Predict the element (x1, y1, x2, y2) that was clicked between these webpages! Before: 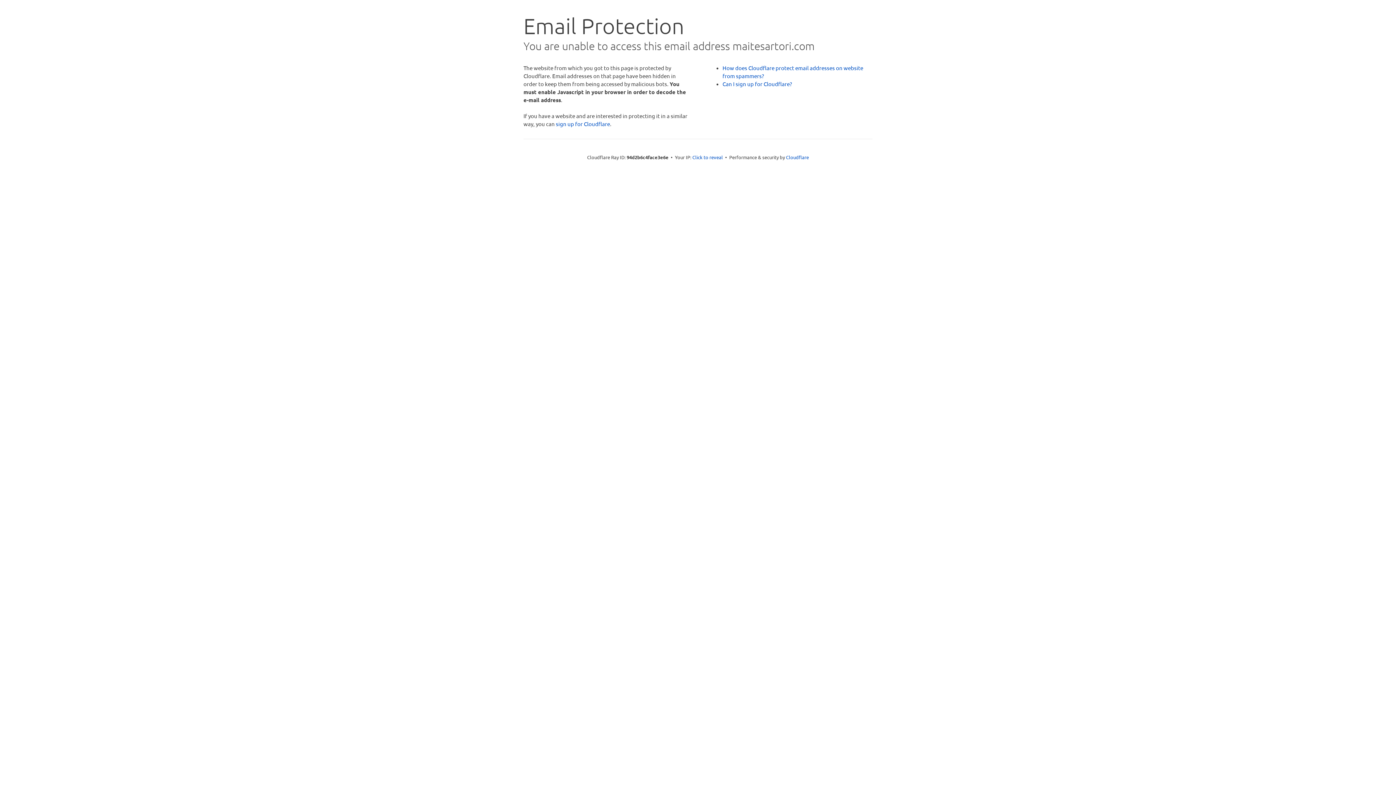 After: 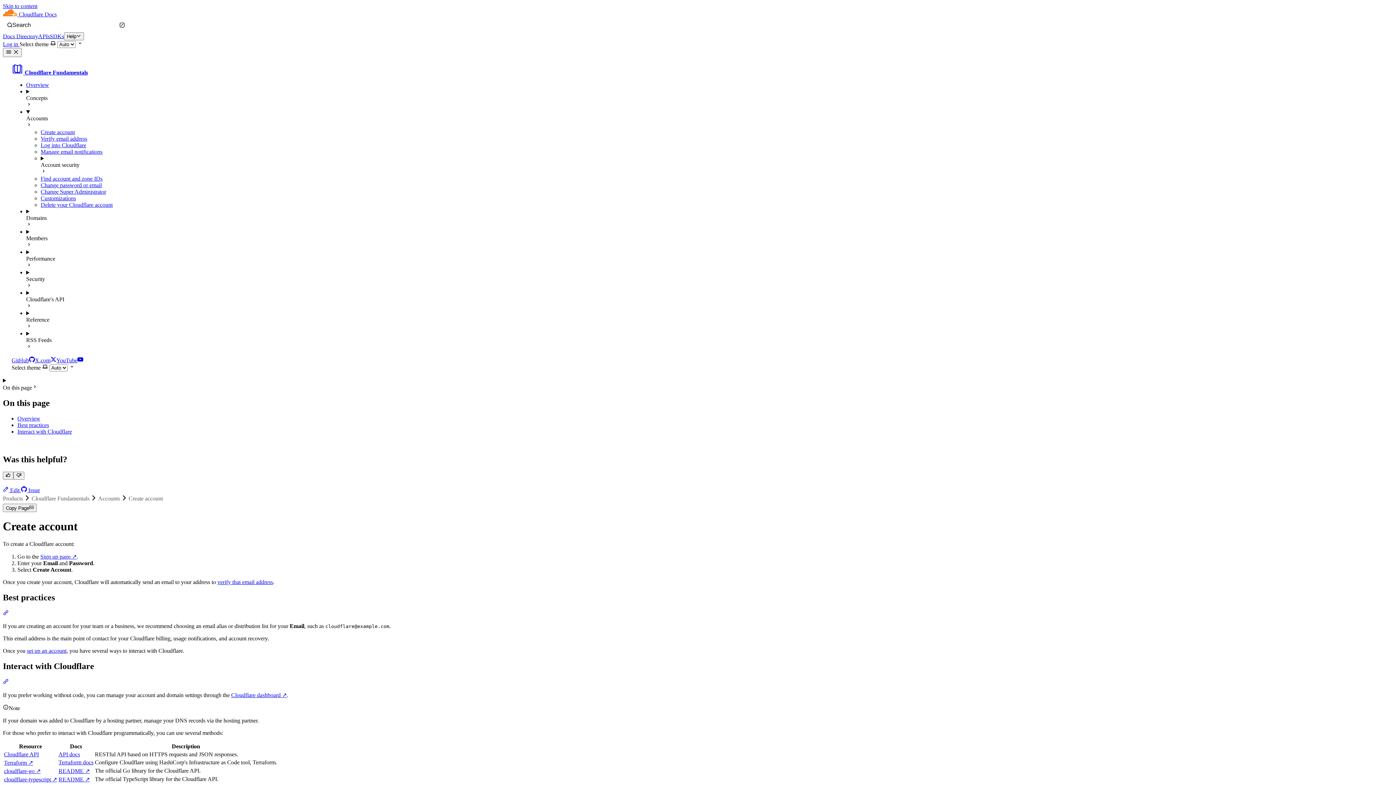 Action: label: Can I sign up for Cloudflare? bbox: (722, 80, 792, 87)